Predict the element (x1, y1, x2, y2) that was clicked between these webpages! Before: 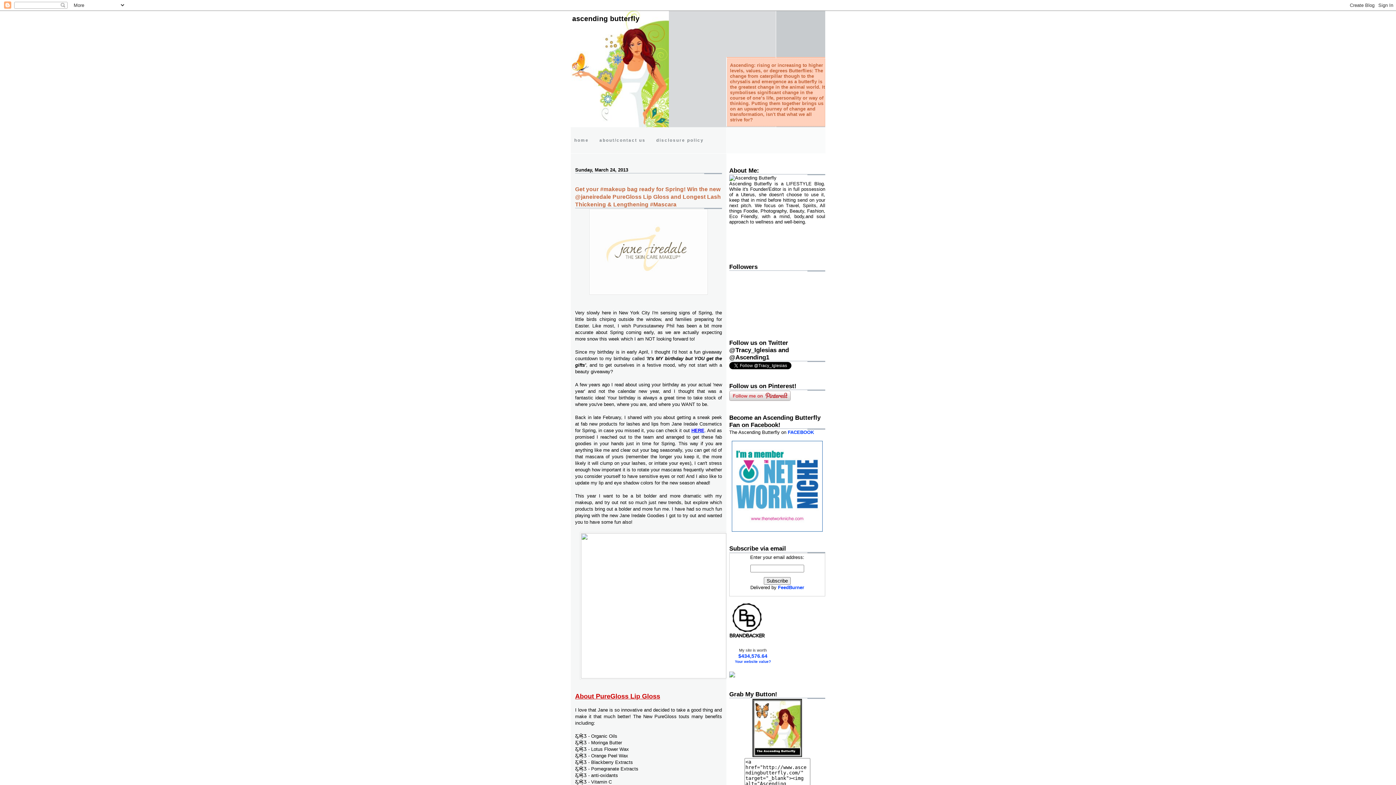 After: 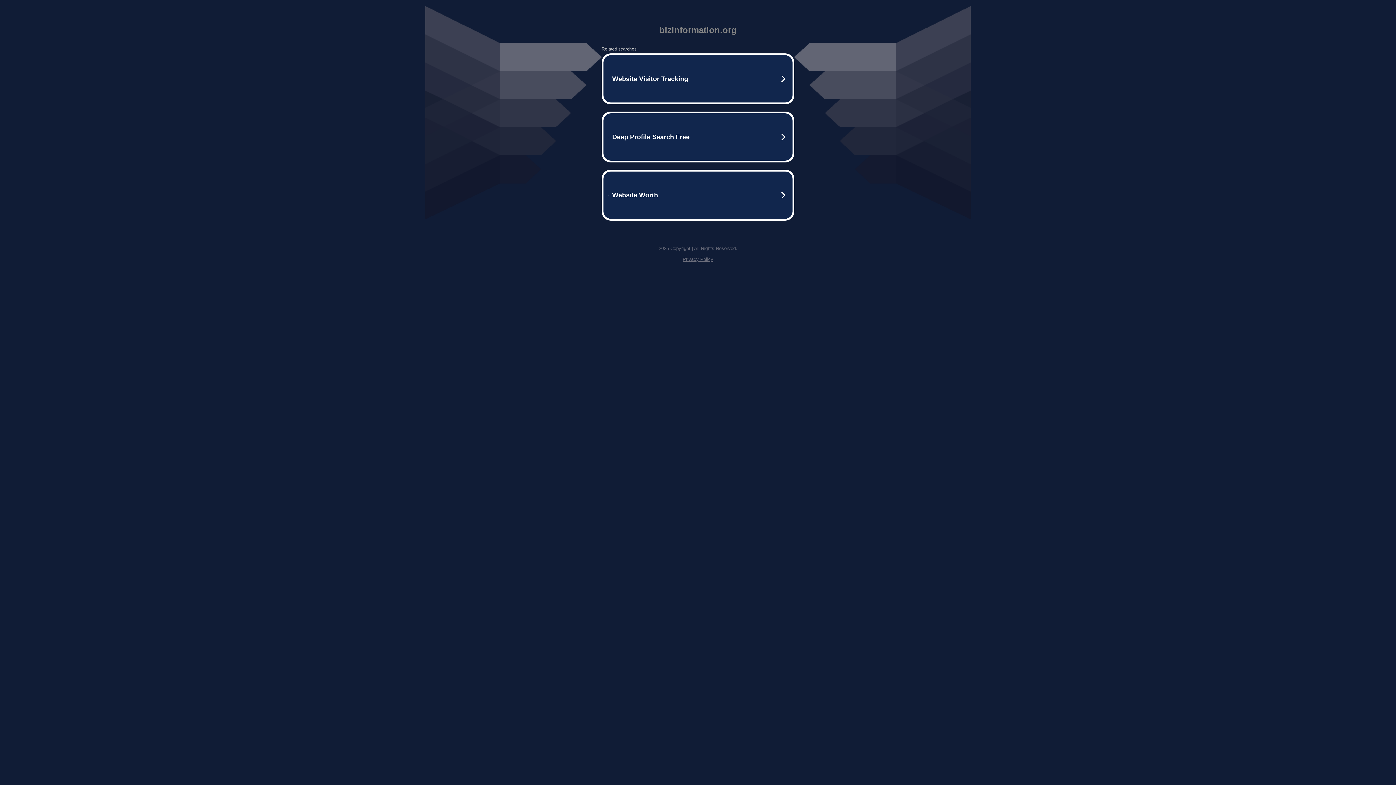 Action: label: $434,576.64 bbox: (729, 653, 776, 659)